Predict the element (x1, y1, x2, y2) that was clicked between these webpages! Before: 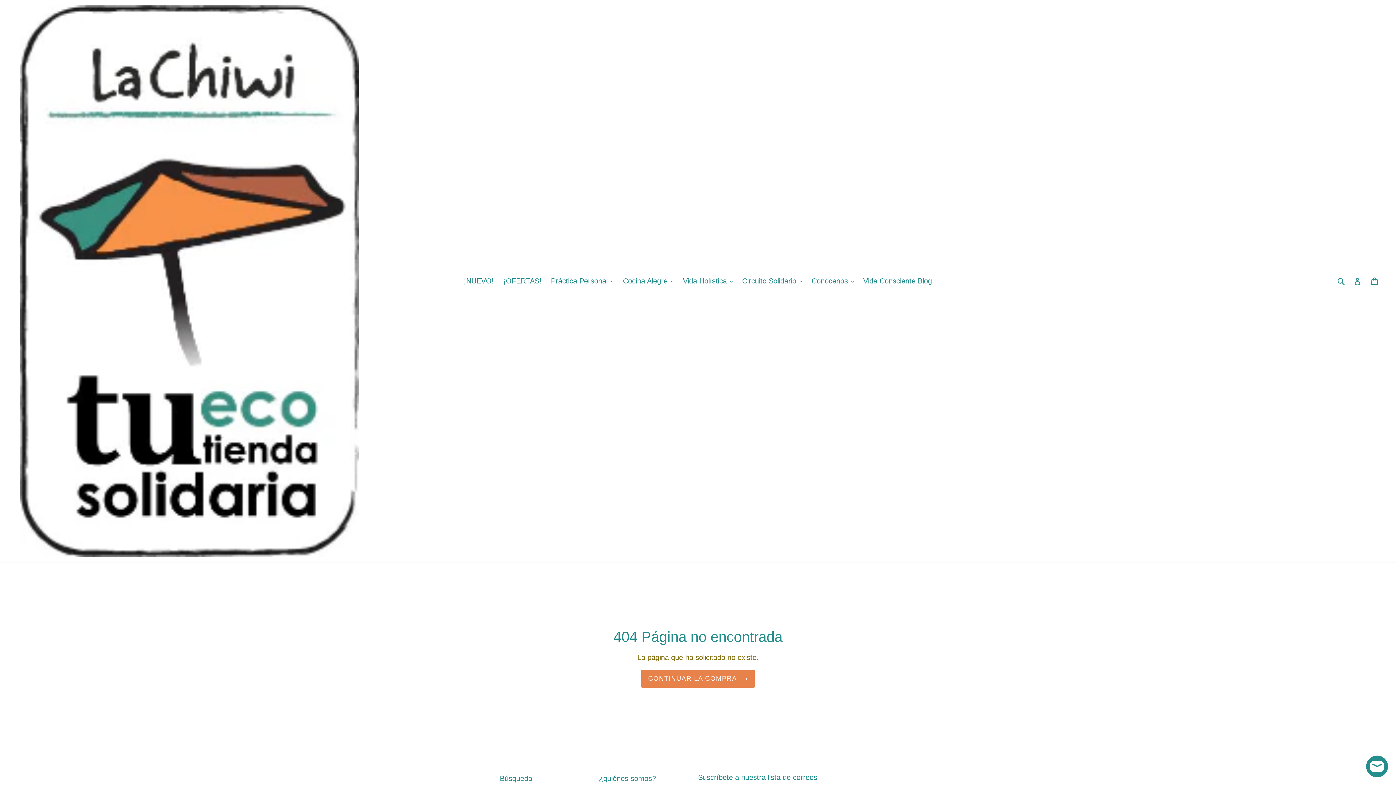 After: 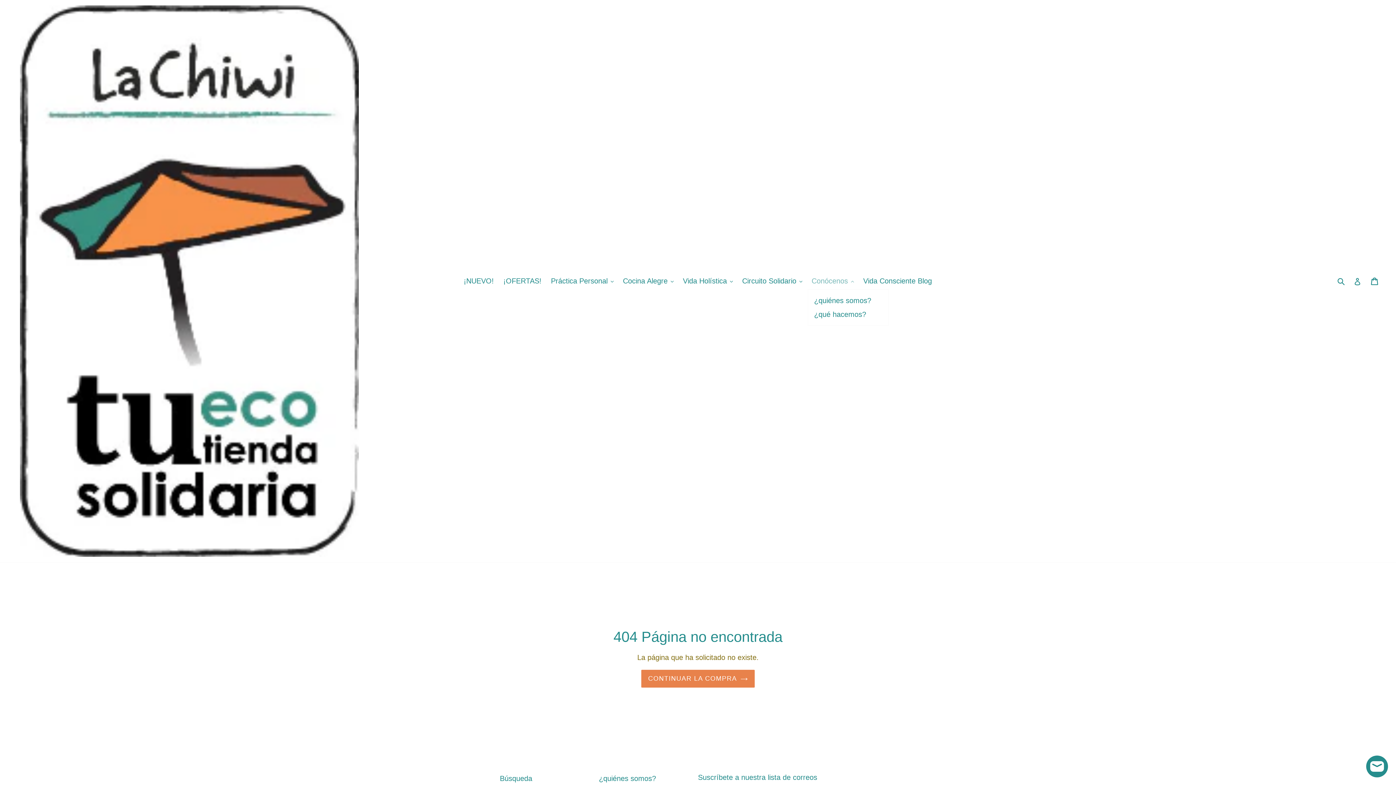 Action: label: Conócenos 
expandir bbox: (808, 293, 857, 306)